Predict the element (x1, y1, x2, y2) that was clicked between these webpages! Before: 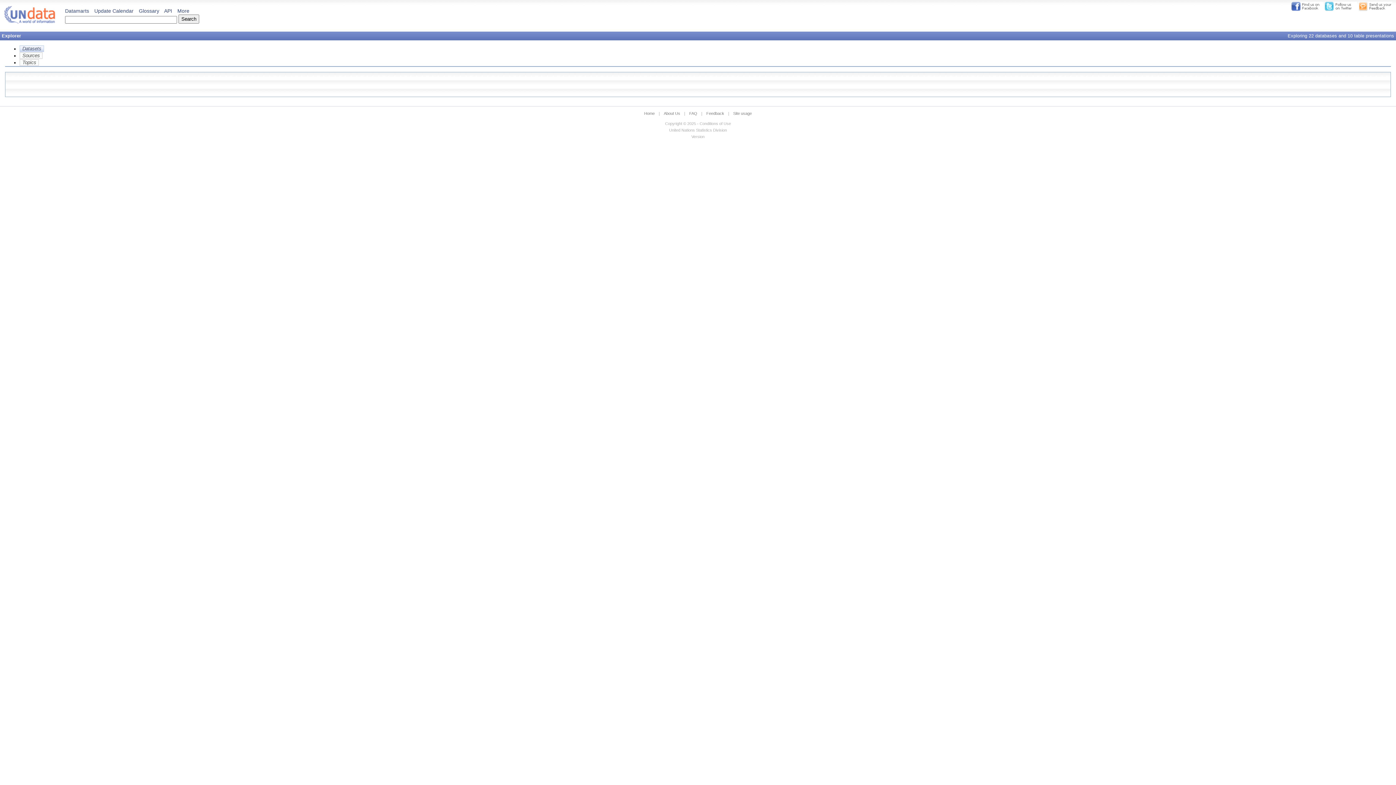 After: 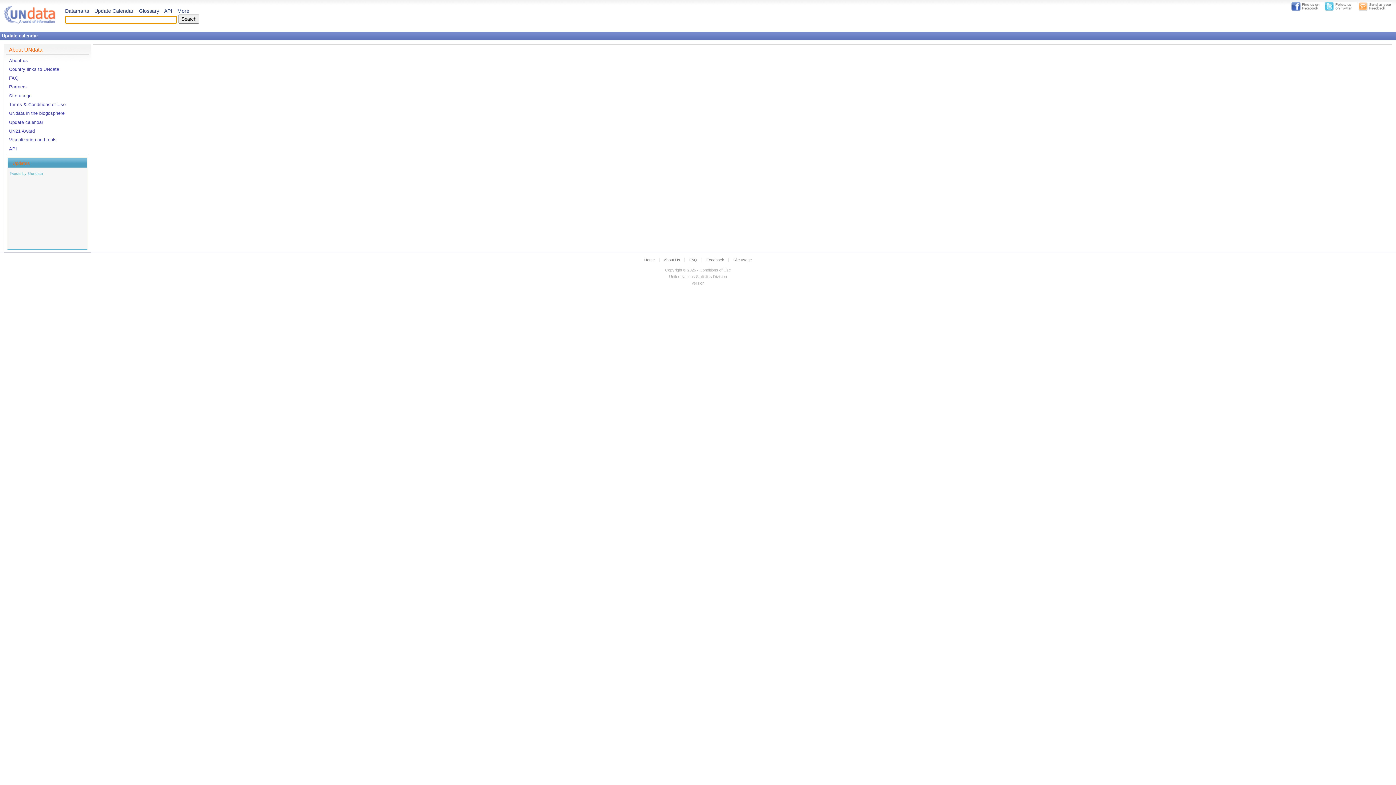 Action: bbox: (94, 8, 133, 13) label: Update Calendar